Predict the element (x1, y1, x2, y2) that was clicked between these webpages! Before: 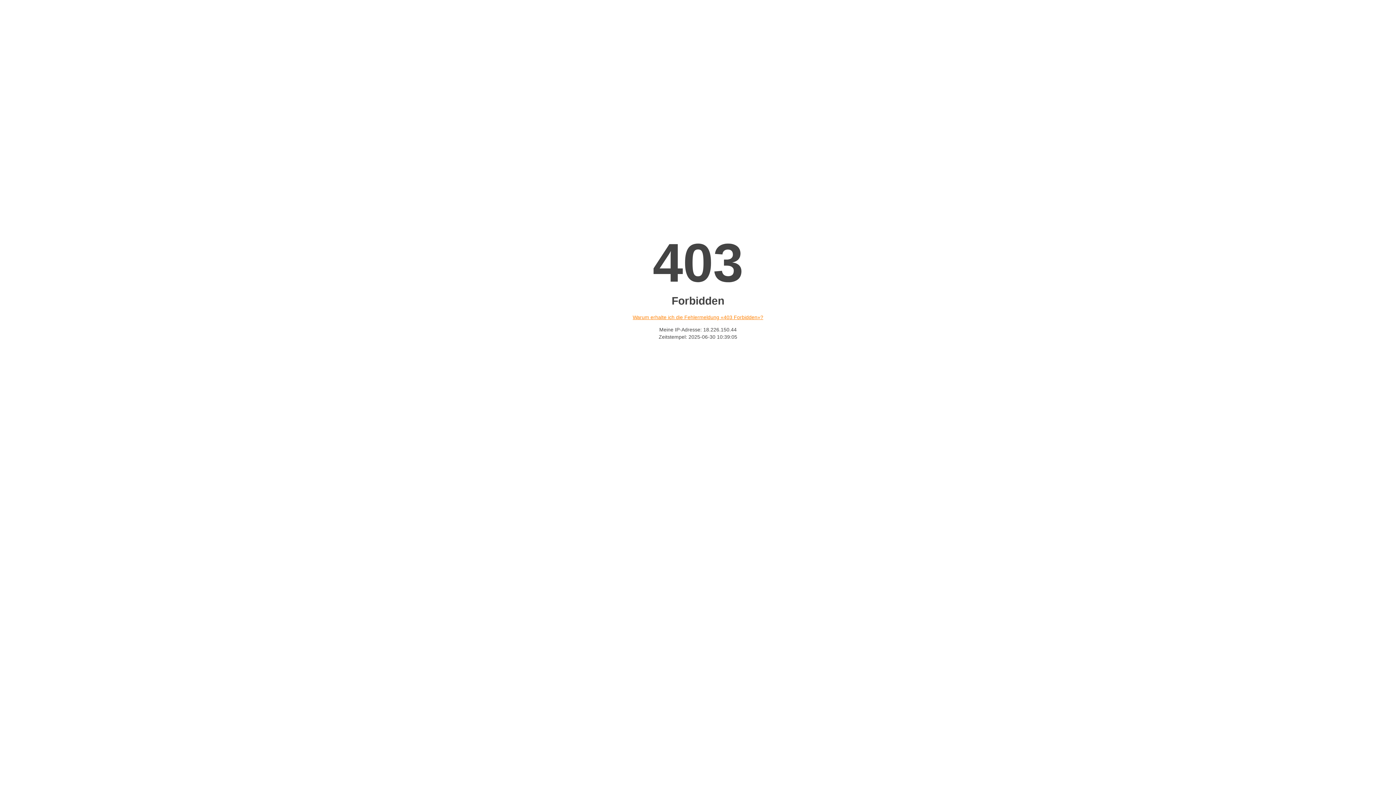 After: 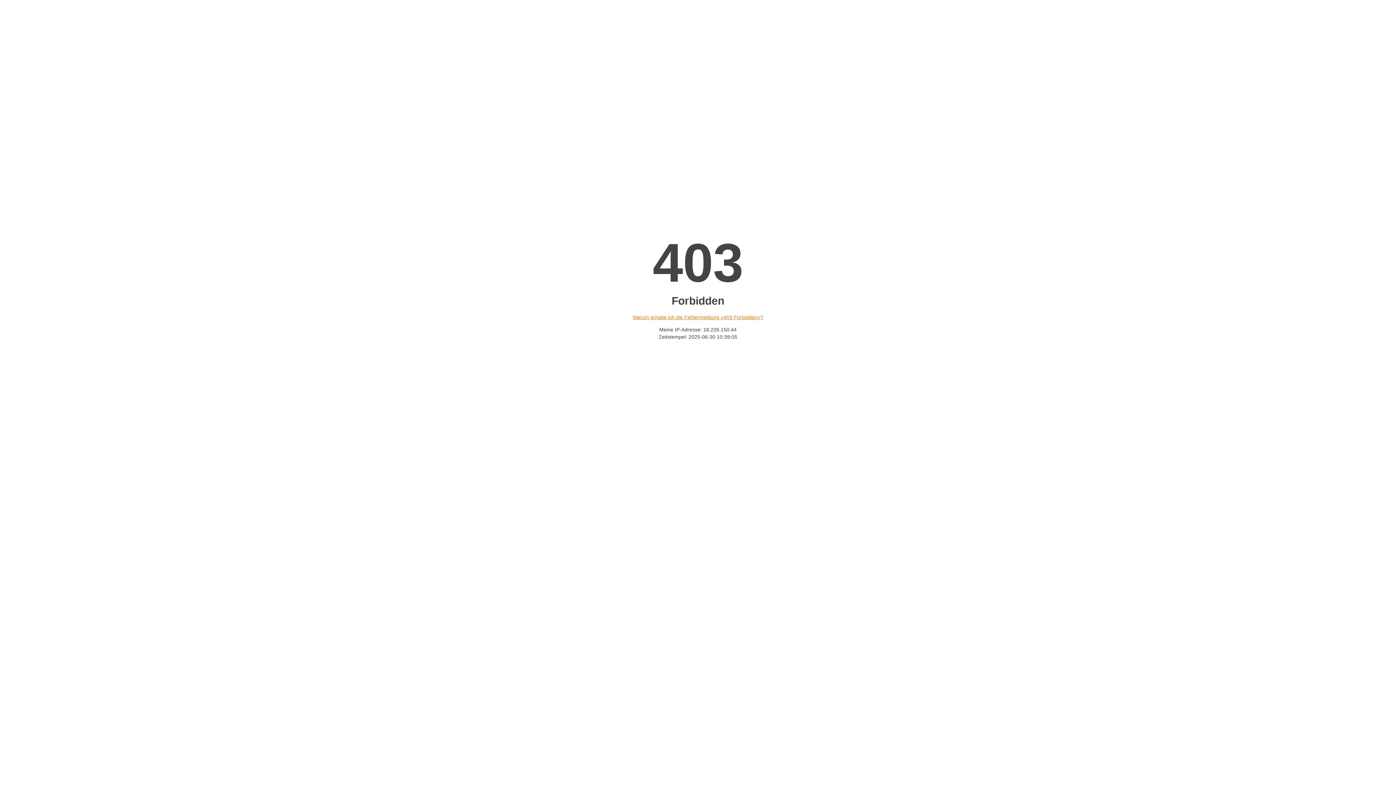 Action: label: Warum erhalte ich die Fehlermeldung «403 Forbidden»? bbox: (632, 314, 763, 320)